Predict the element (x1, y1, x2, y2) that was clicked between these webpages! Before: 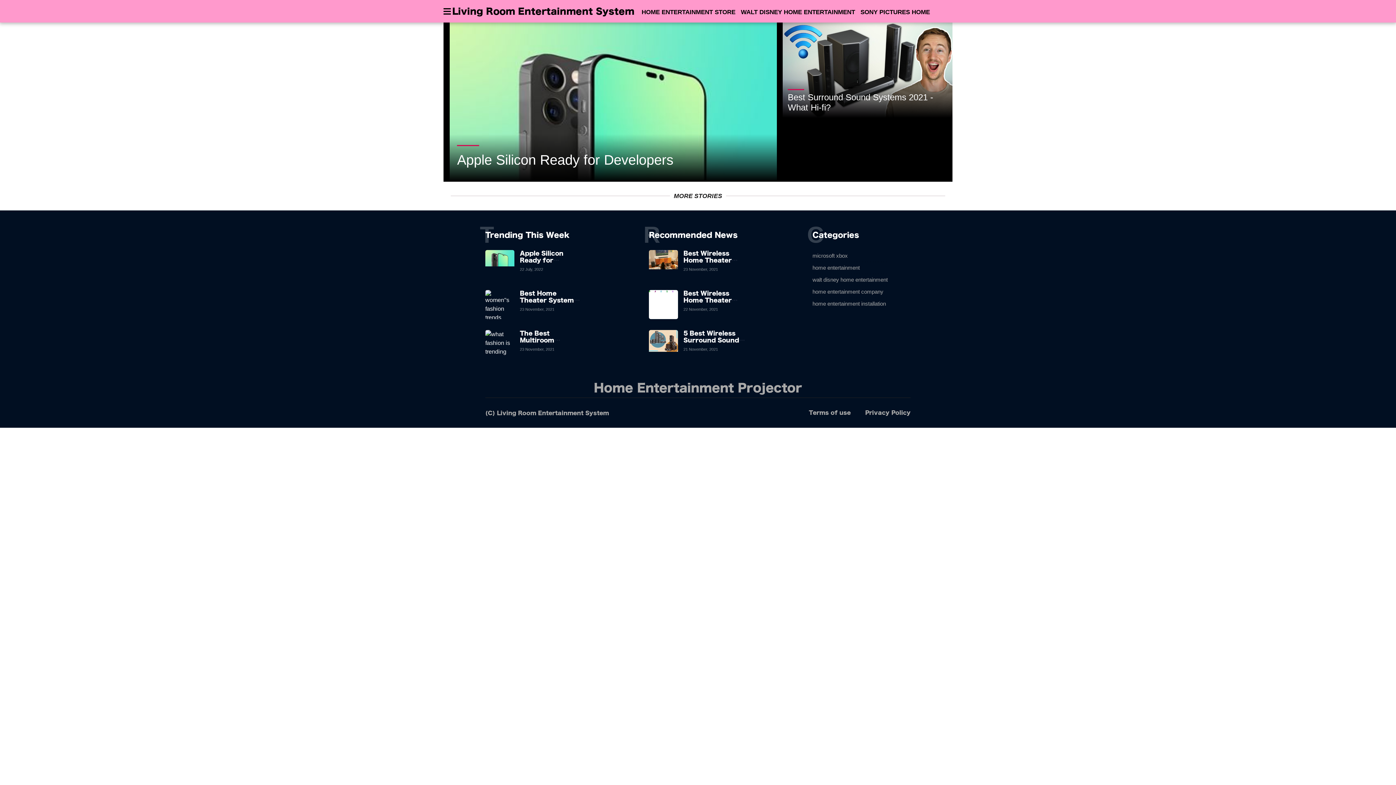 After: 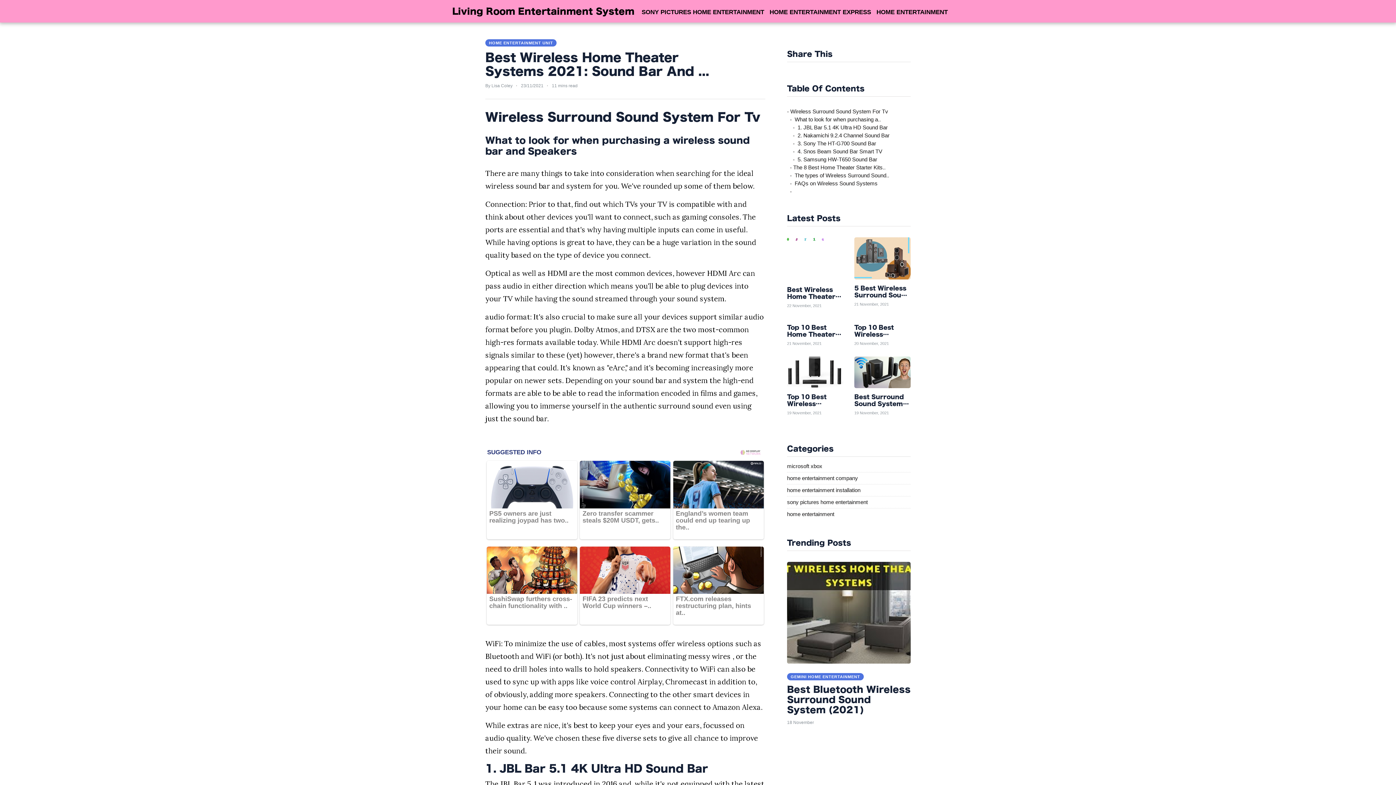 Action: bbox: (649, 250, 678, 279)